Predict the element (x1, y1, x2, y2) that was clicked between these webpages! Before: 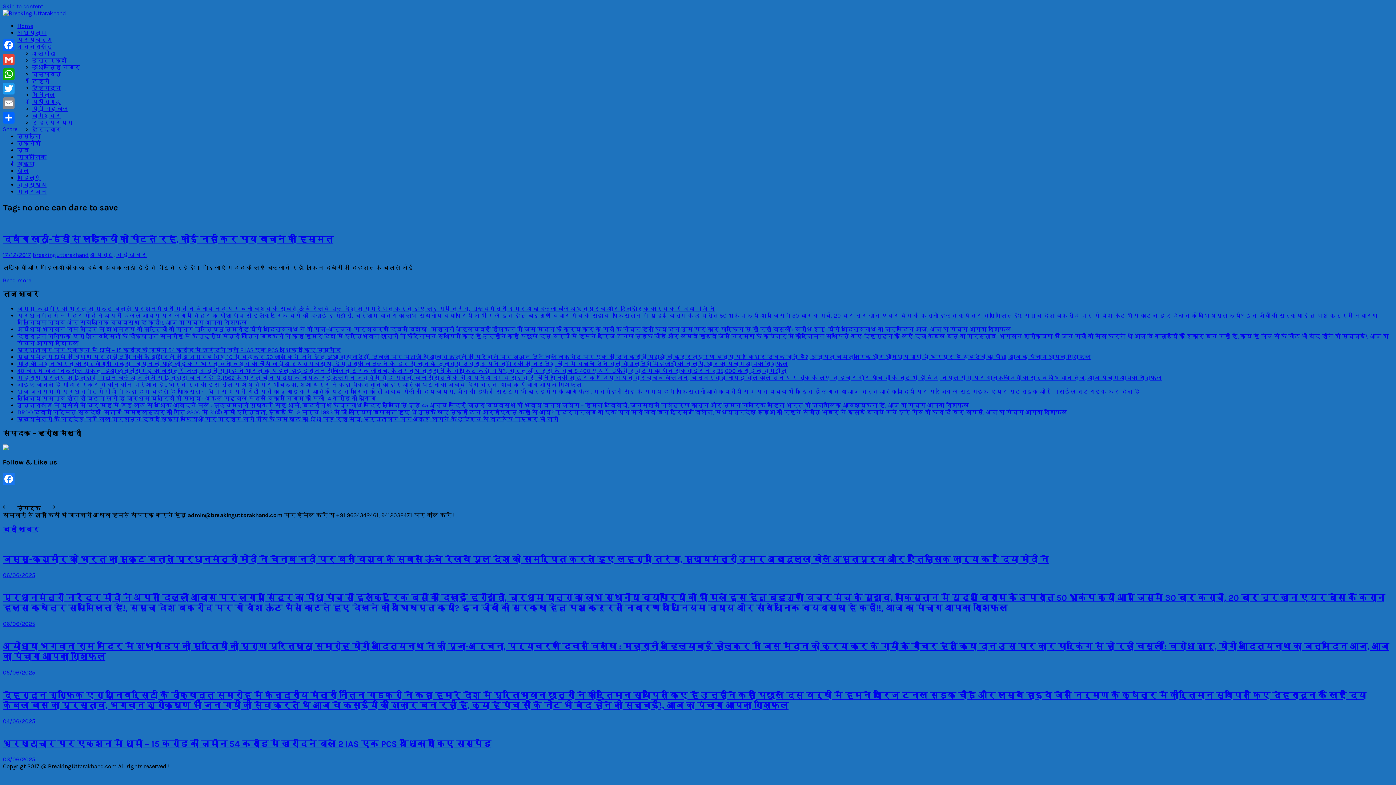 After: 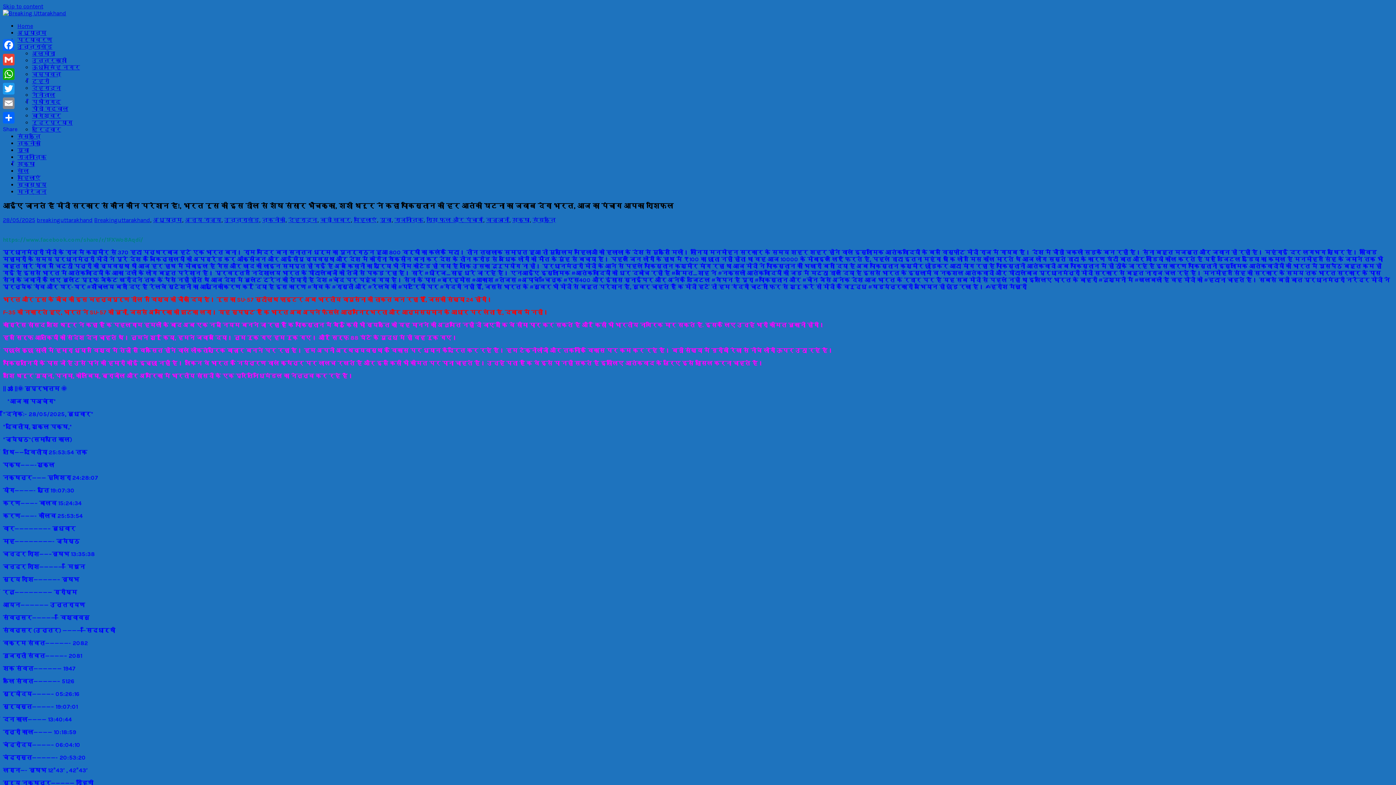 Action: bbox: (17, 381, 581, 388) label: आईए जानते हैं मोदी सरकार से कौन कौन परेशान है!, भारत रूस की इस डील से शेष संसार भौचक्का, शशी थरूर ने कहा पाकिस्तान की हर आतंकी घटना का जवाब देगा भारत, आज का पंचाग आपका राशिफल